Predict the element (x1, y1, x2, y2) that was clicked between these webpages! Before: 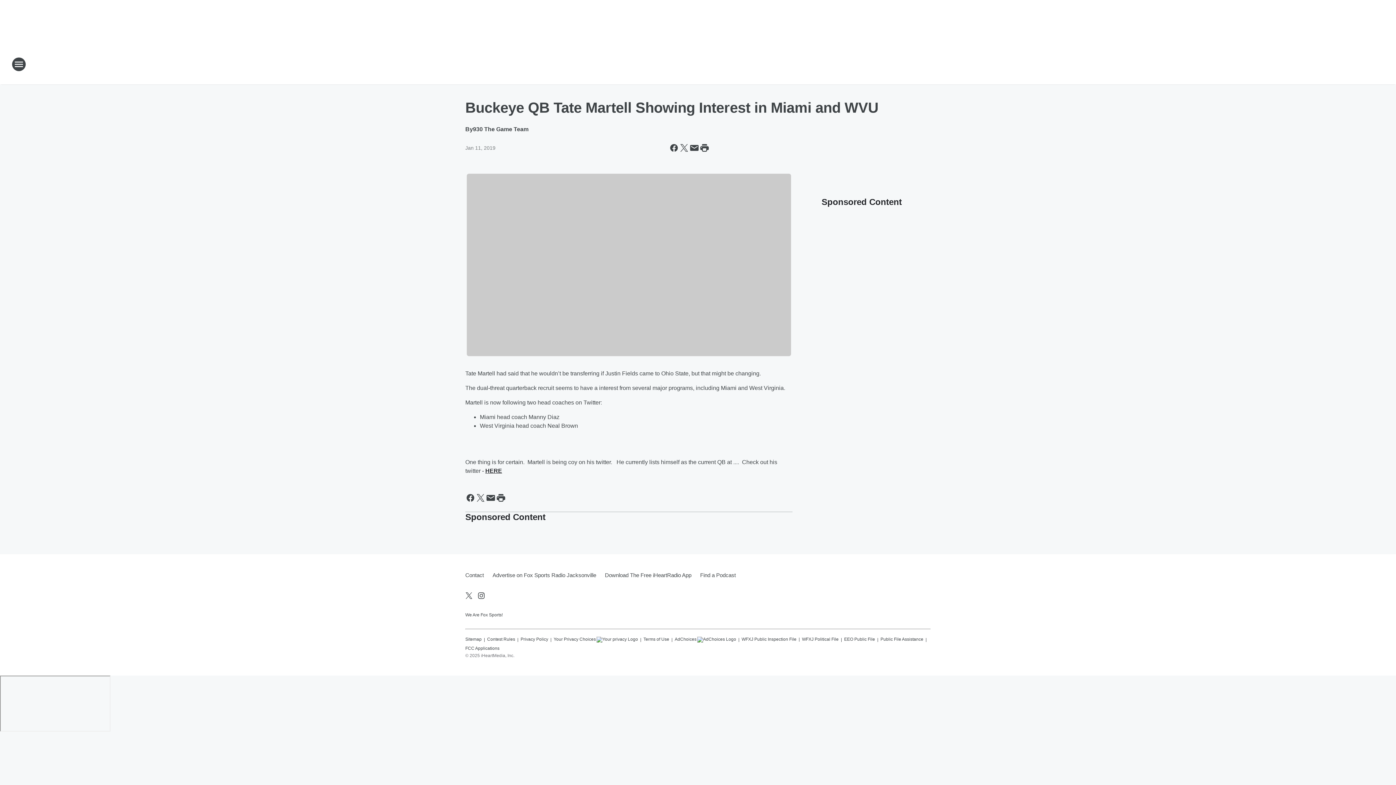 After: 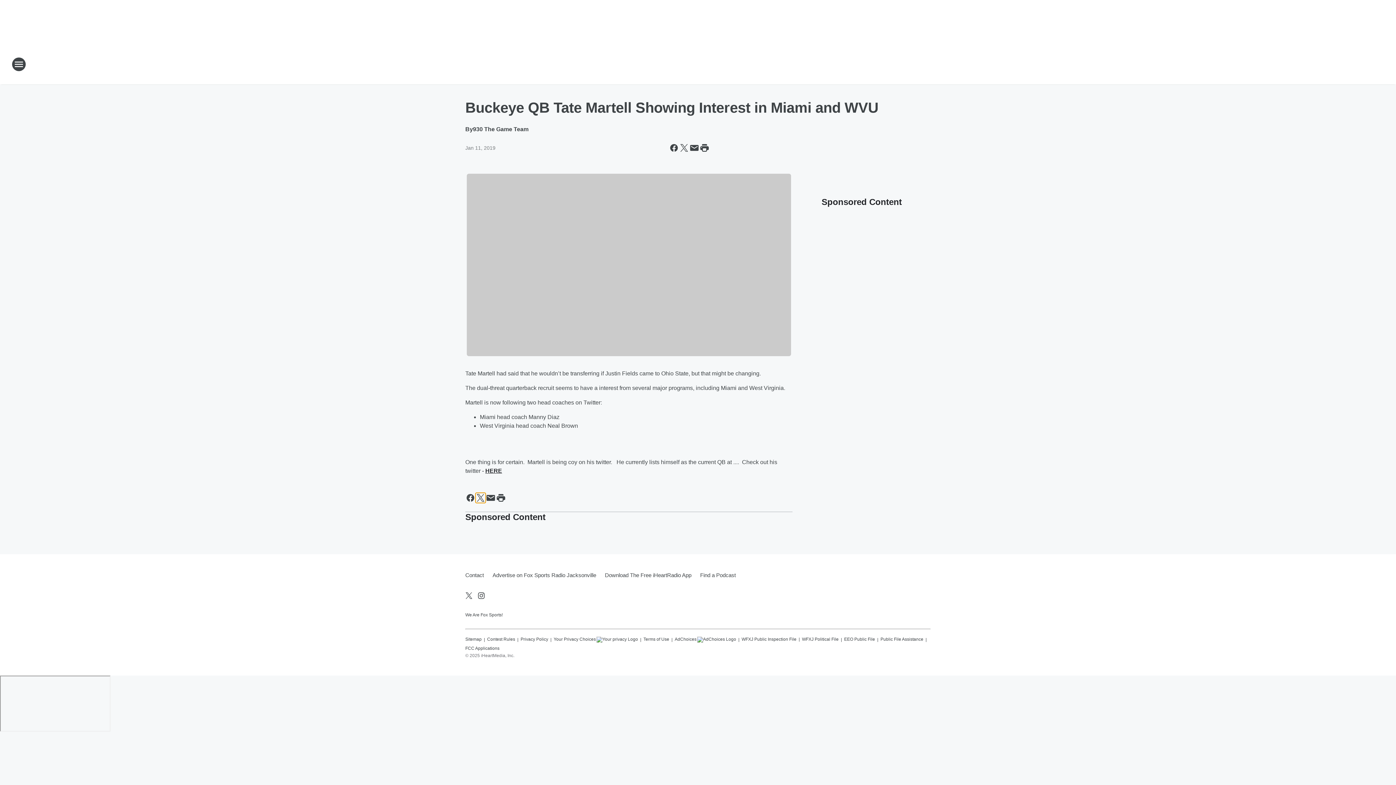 Action: bbox: (475, 492, 485, 503) label: Share this page on X